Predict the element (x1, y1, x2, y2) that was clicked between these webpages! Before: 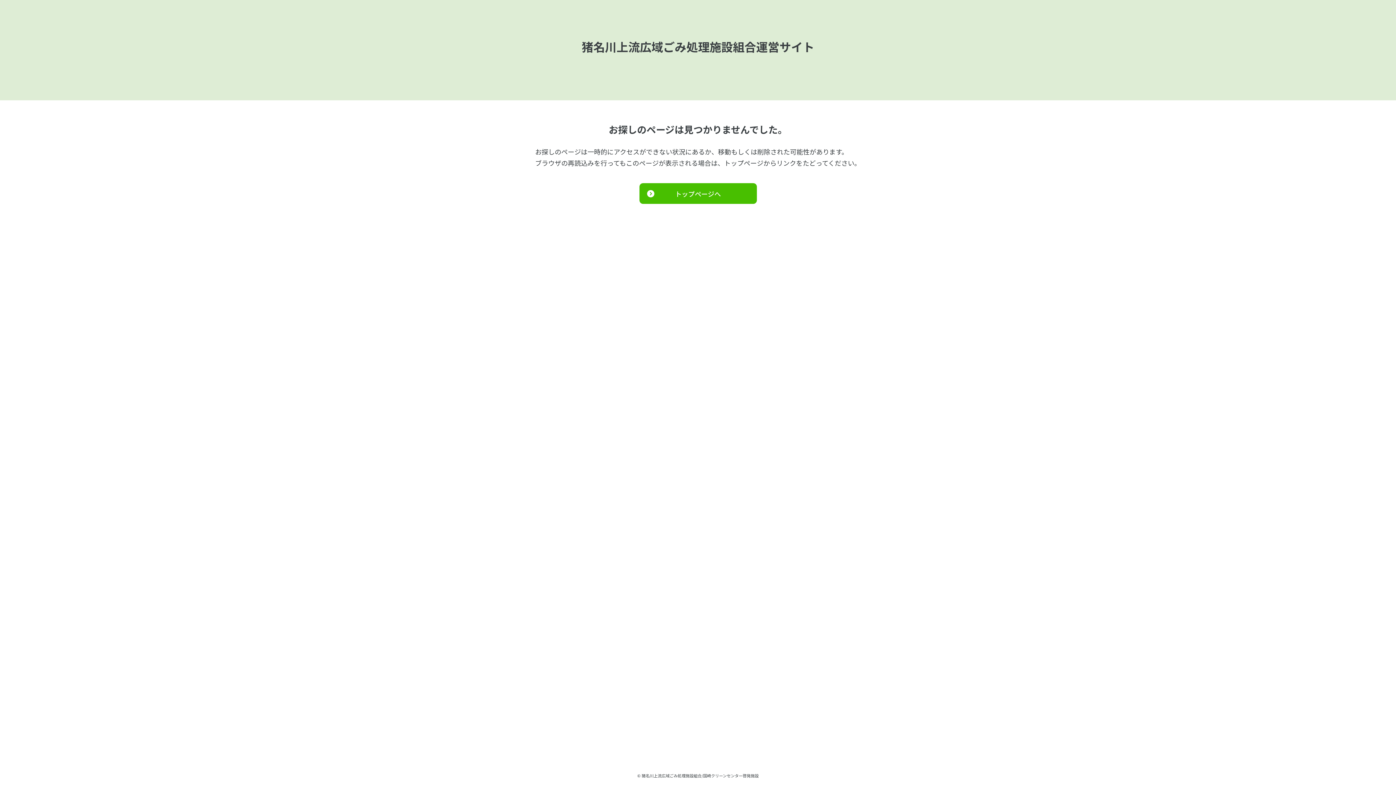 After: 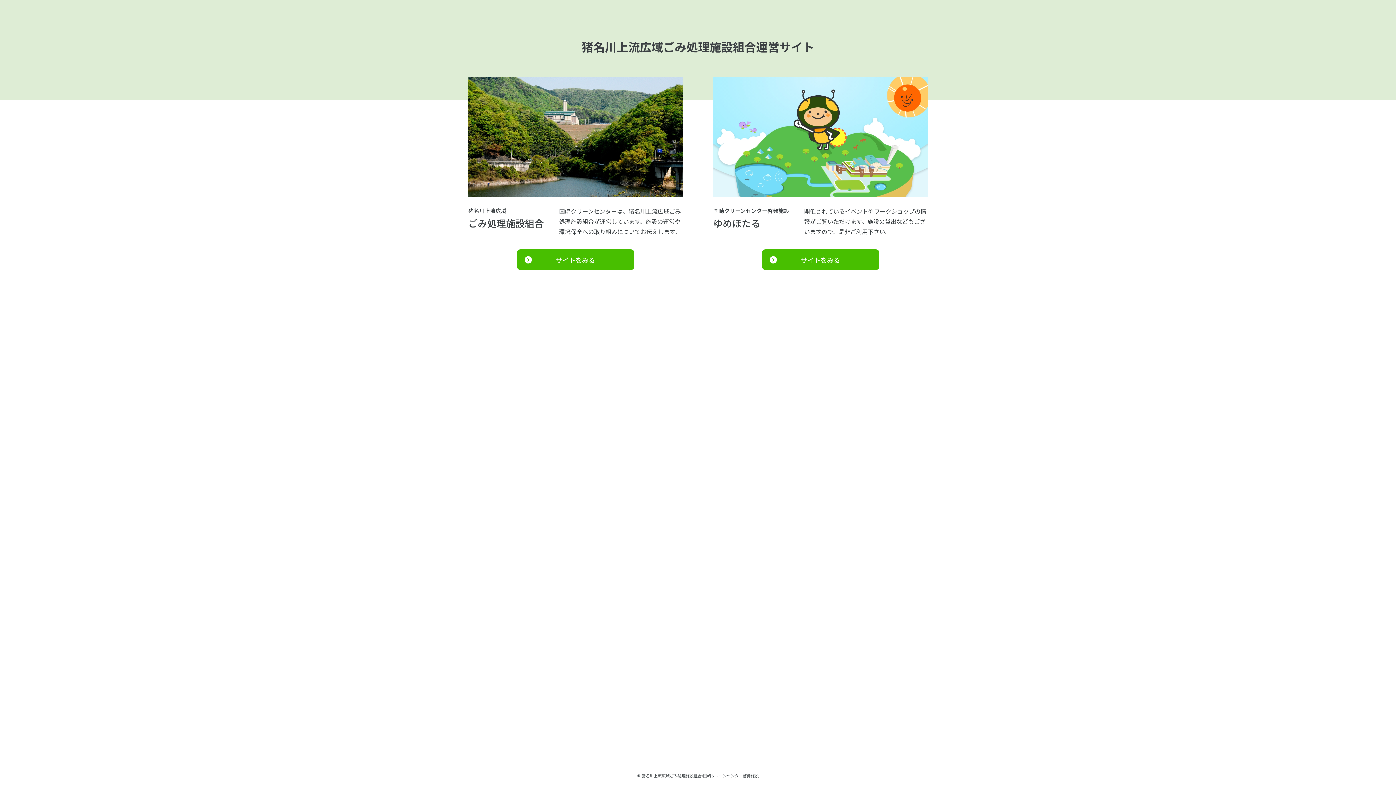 Action: label: トップページへ bbox: (639, 183, 756, 204)